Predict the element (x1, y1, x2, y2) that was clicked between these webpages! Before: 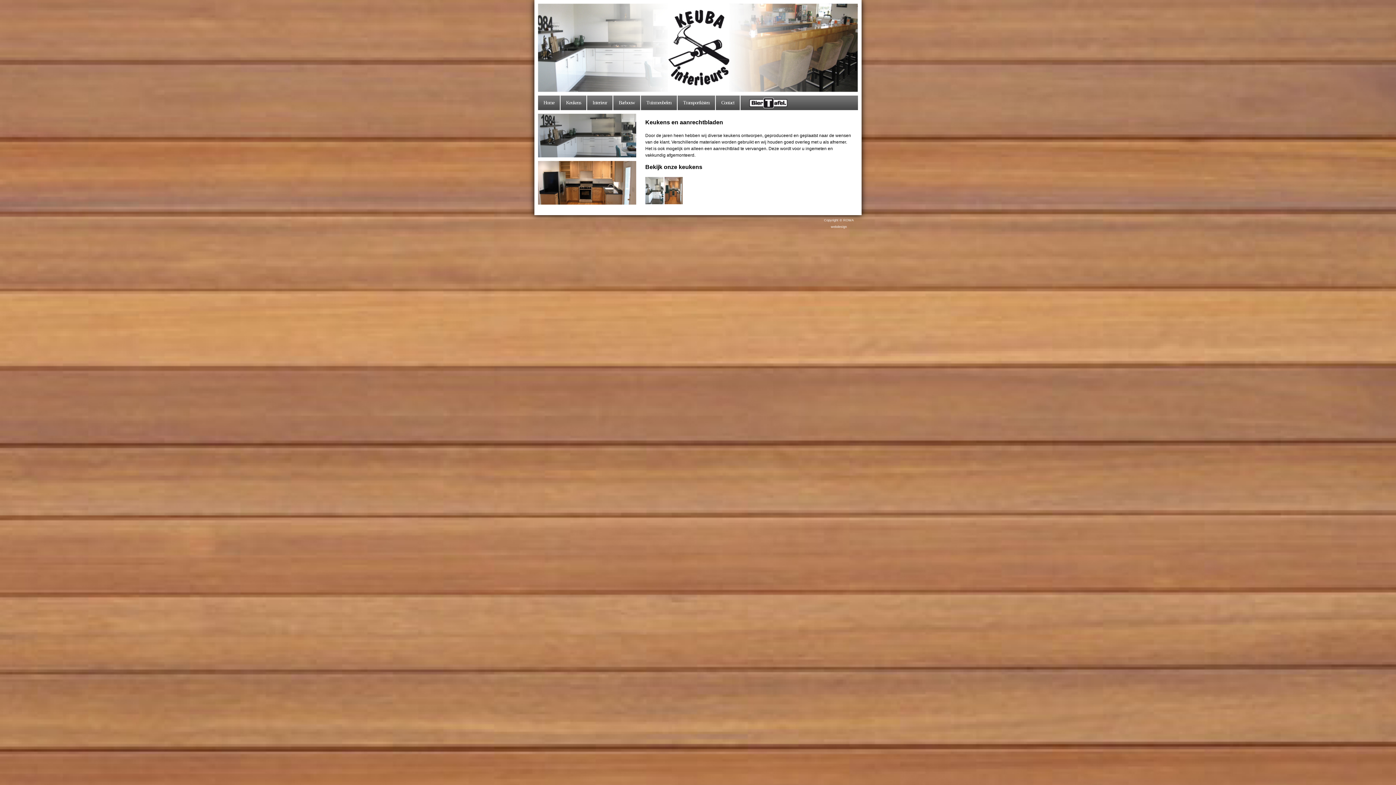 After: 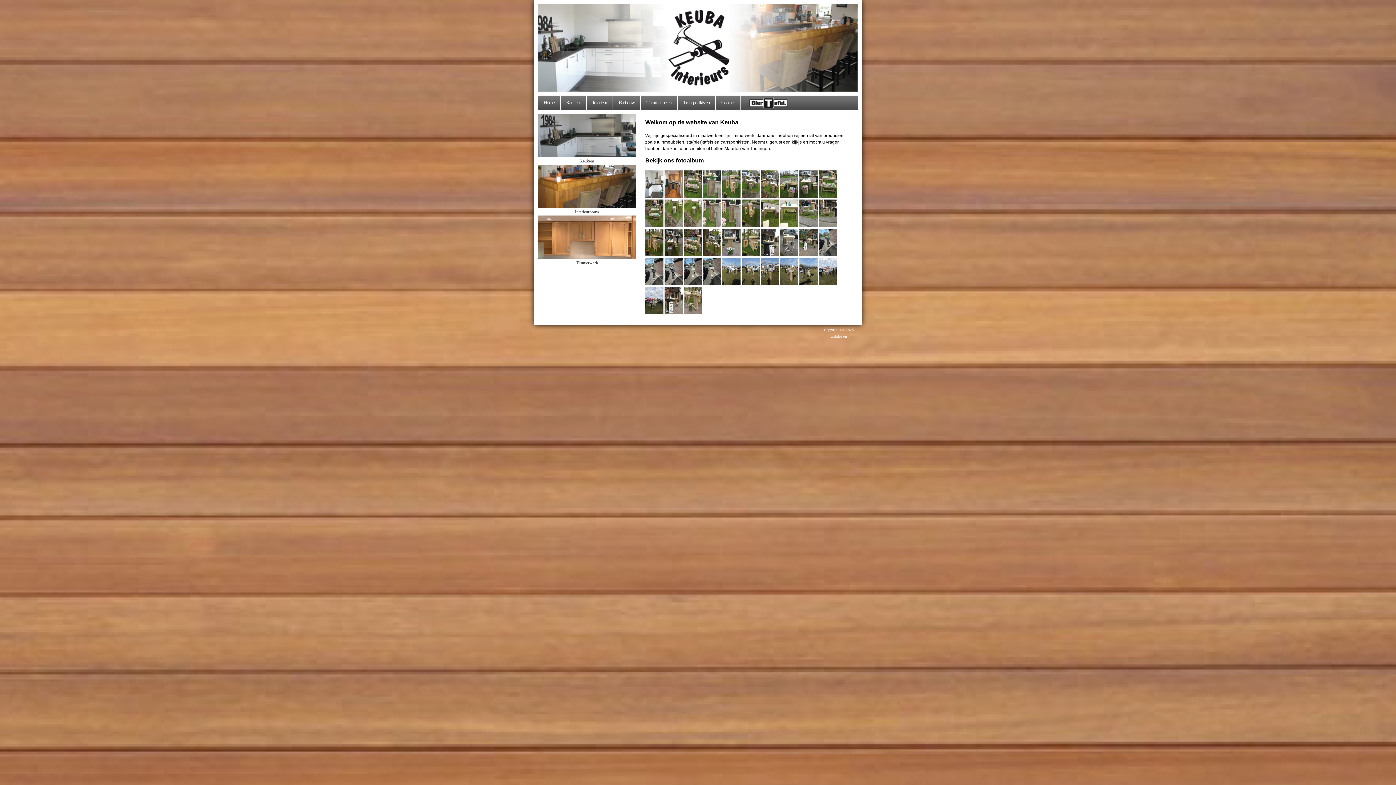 Action: bbox: (538, 95, 560, 110) label: Home